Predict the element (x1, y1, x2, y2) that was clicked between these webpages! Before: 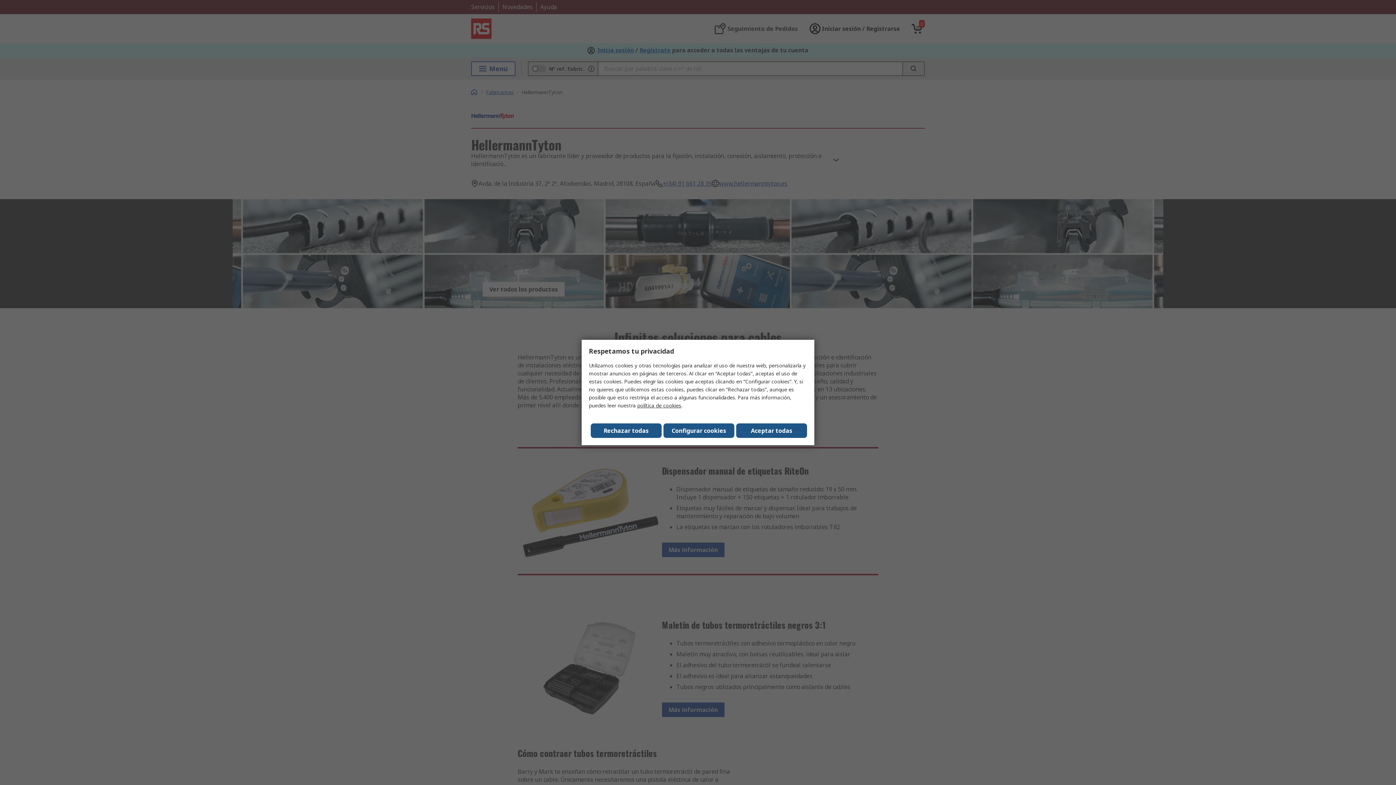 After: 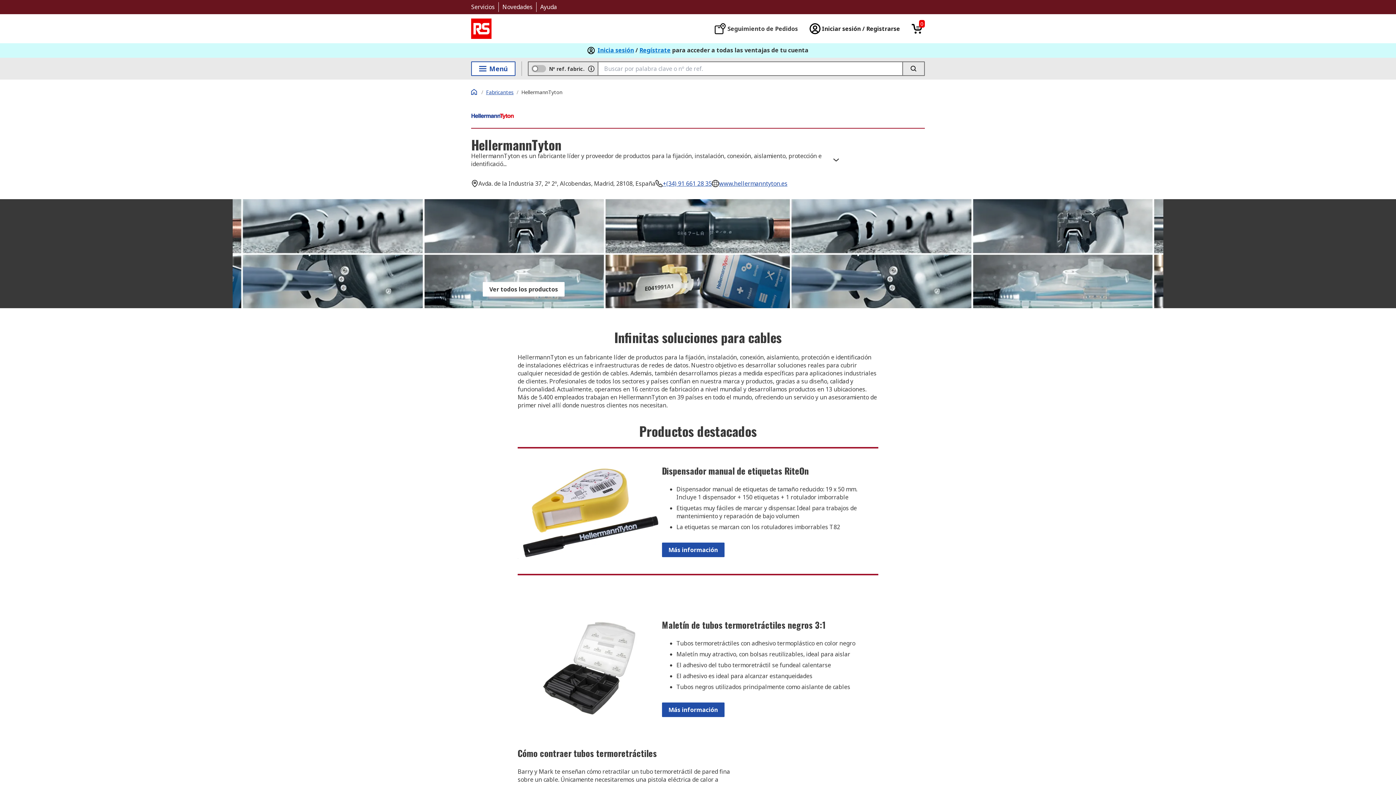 Action: label: Close consent Widget bbox: (736, 423, 807, 438)